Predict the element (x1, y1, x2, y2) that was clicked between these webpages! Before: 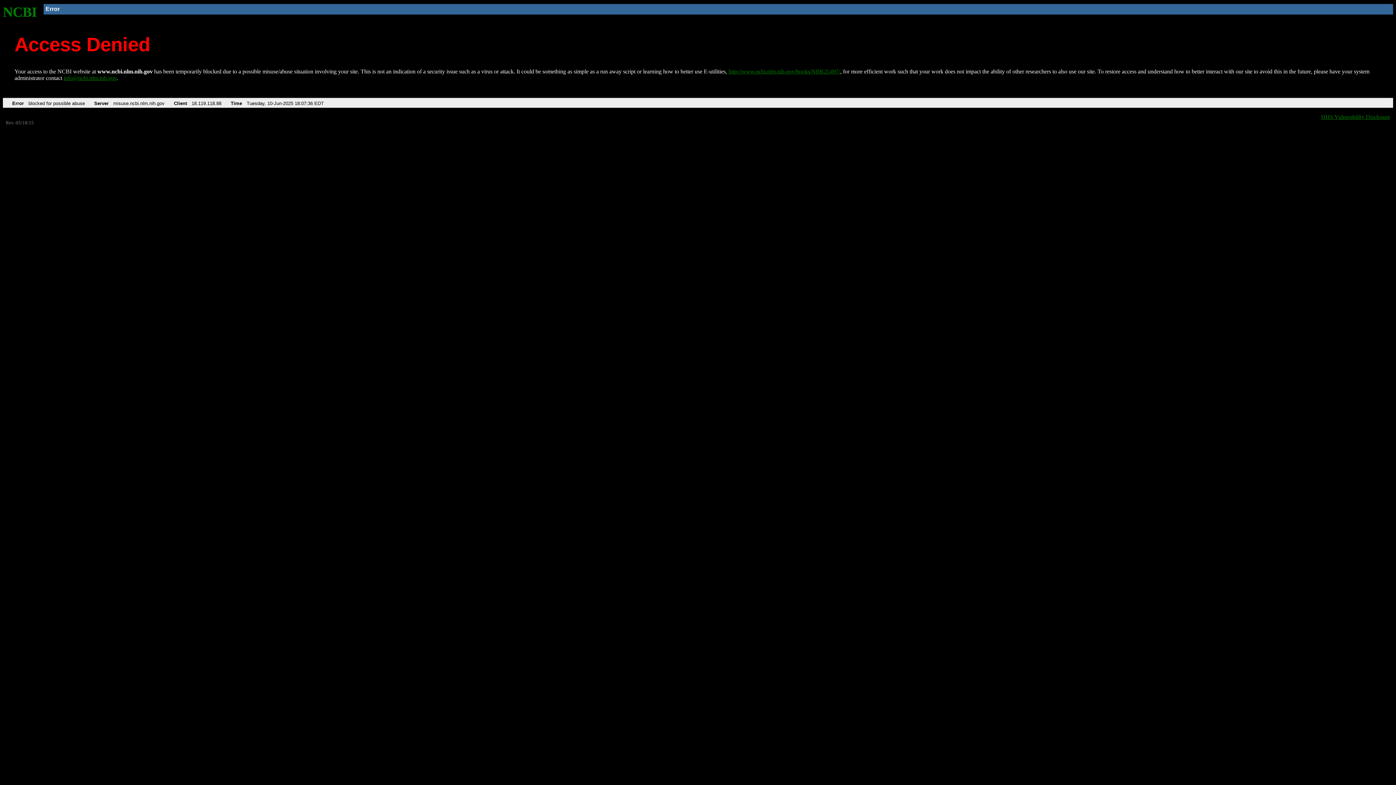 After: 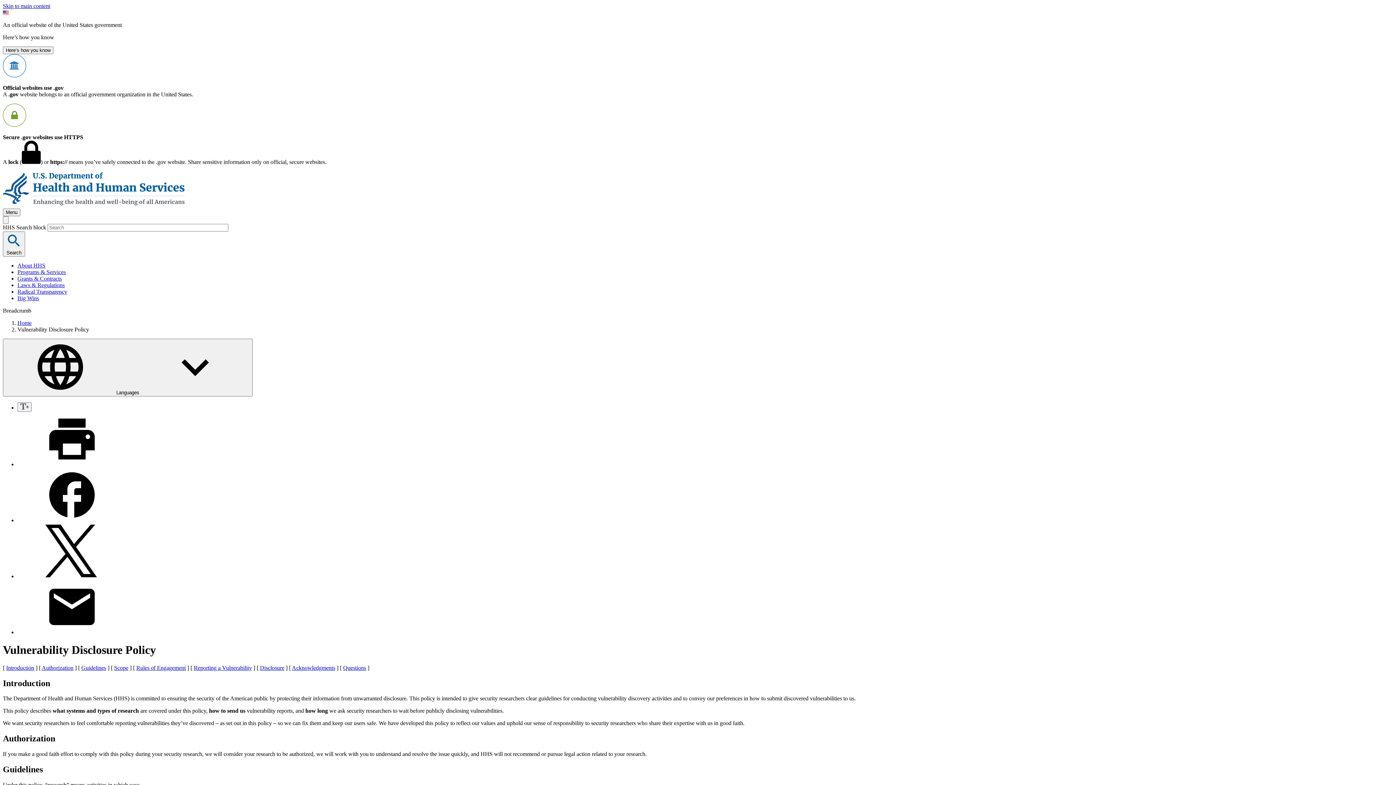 Action: bbox: (1321, 113, 1390, 119) label: HHS Vulnerability Disclosure